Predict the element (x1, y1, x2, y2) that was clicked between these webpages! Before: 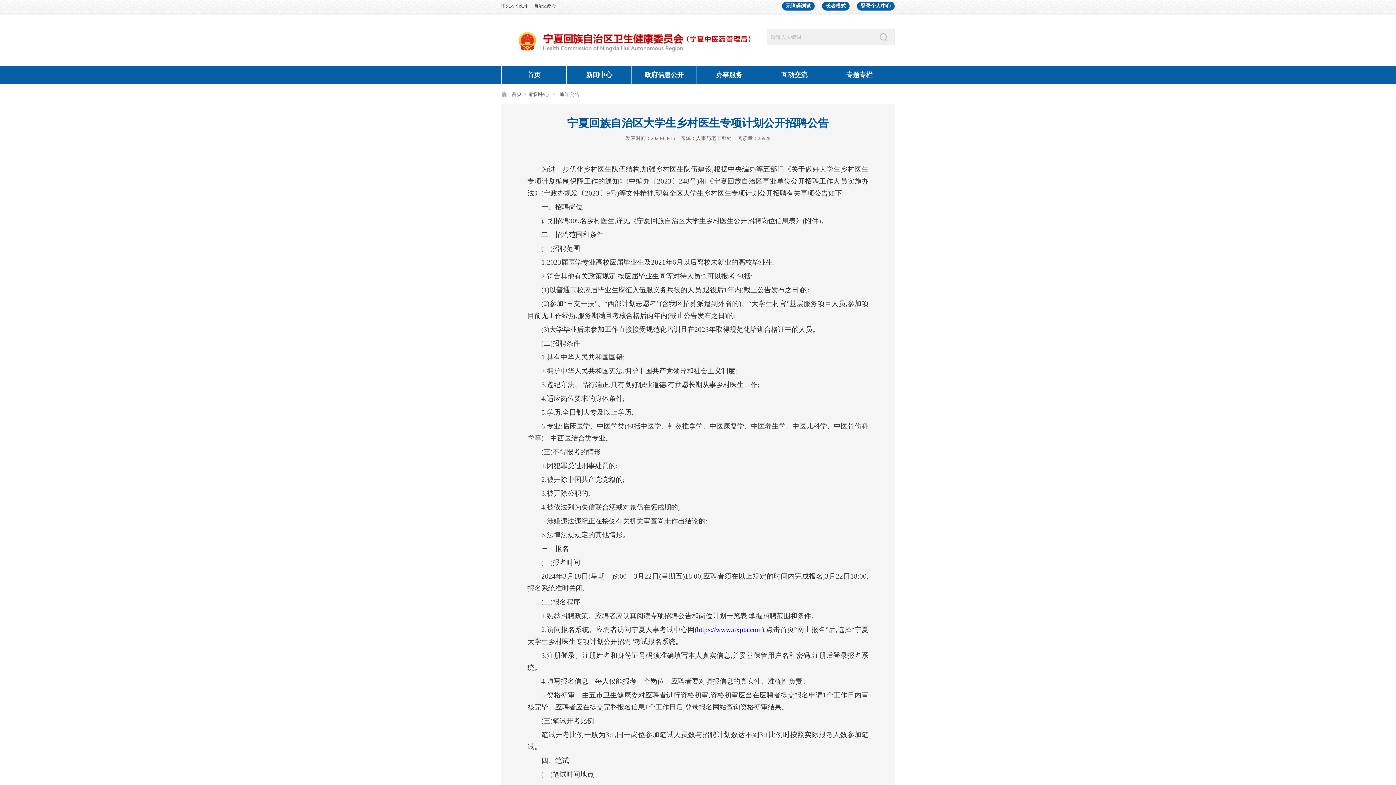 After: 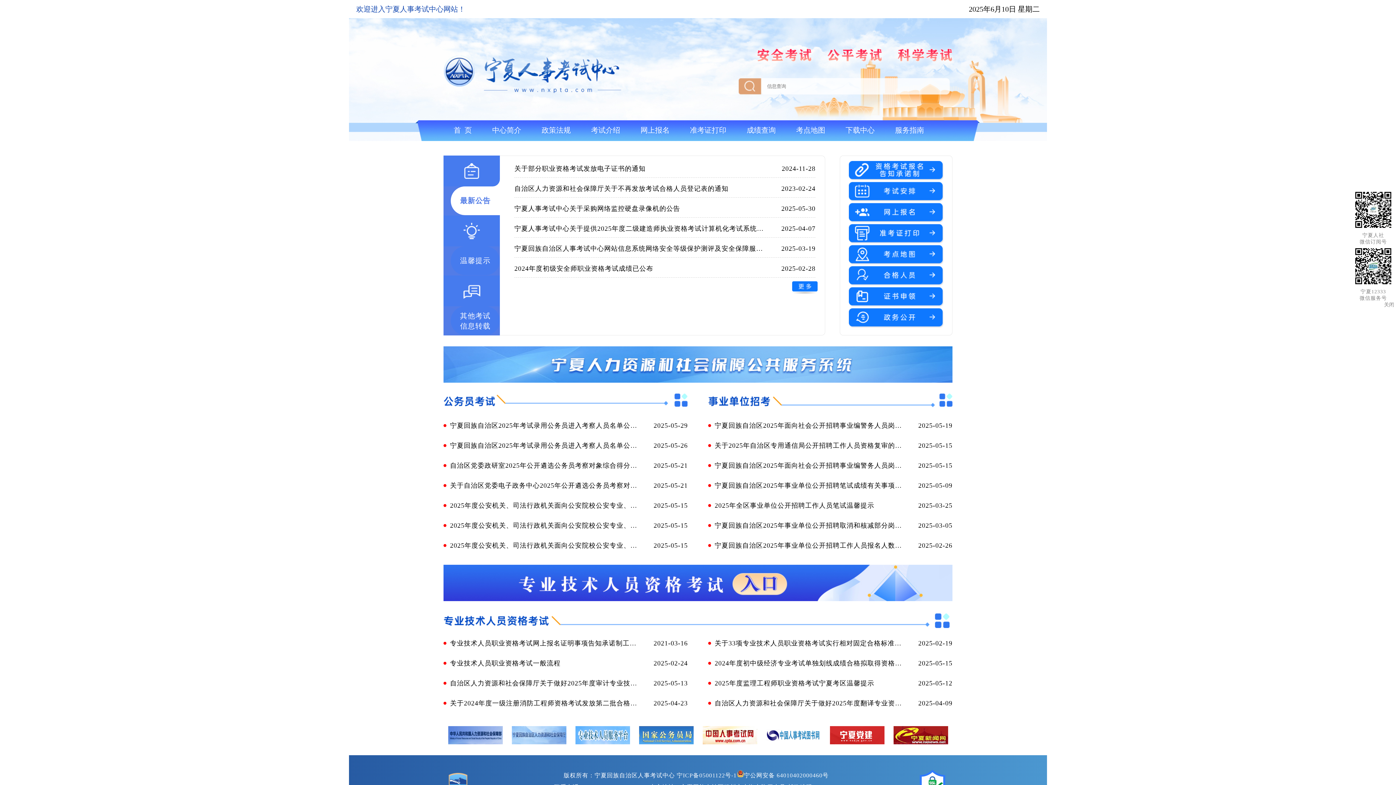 Action: bbox: (697, 626, 762, 633) label: https://www.nxpta.com